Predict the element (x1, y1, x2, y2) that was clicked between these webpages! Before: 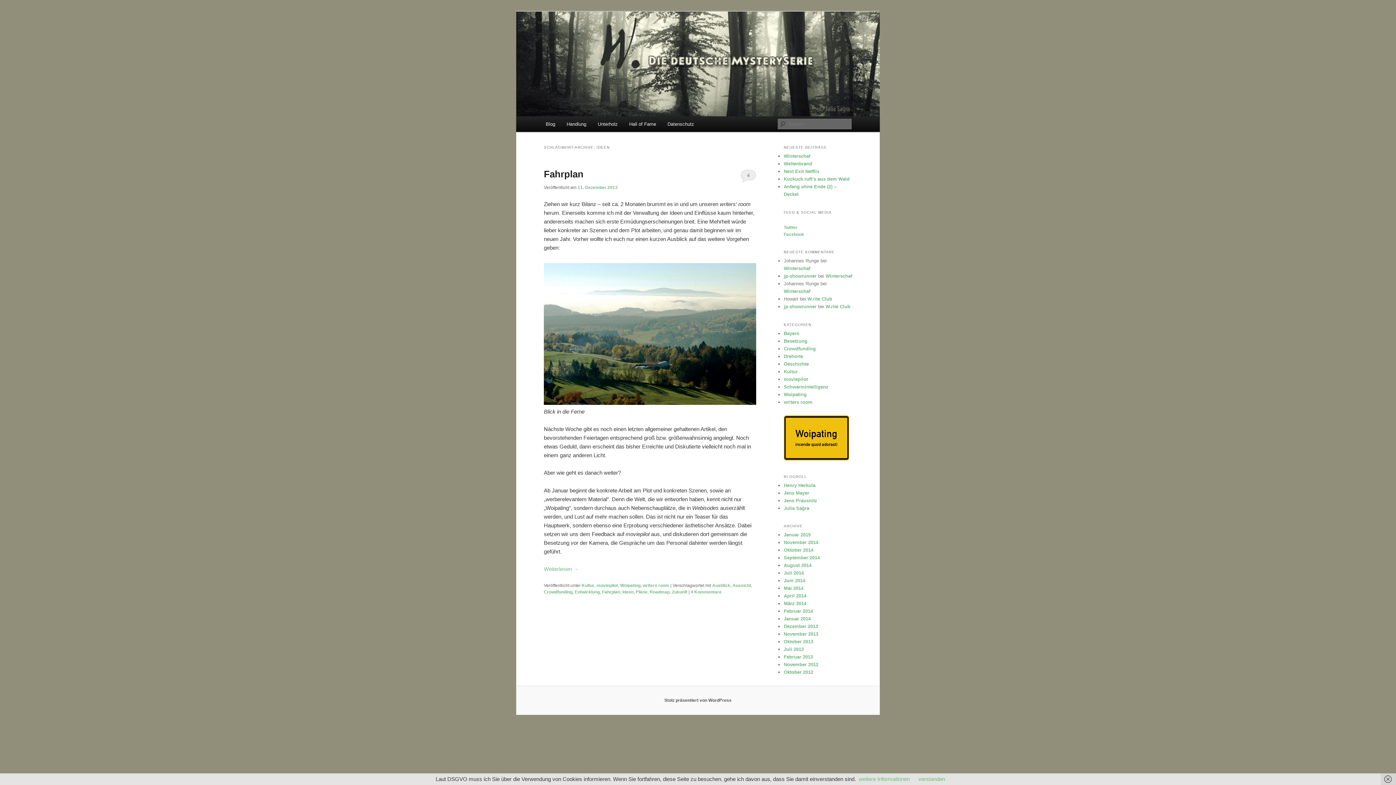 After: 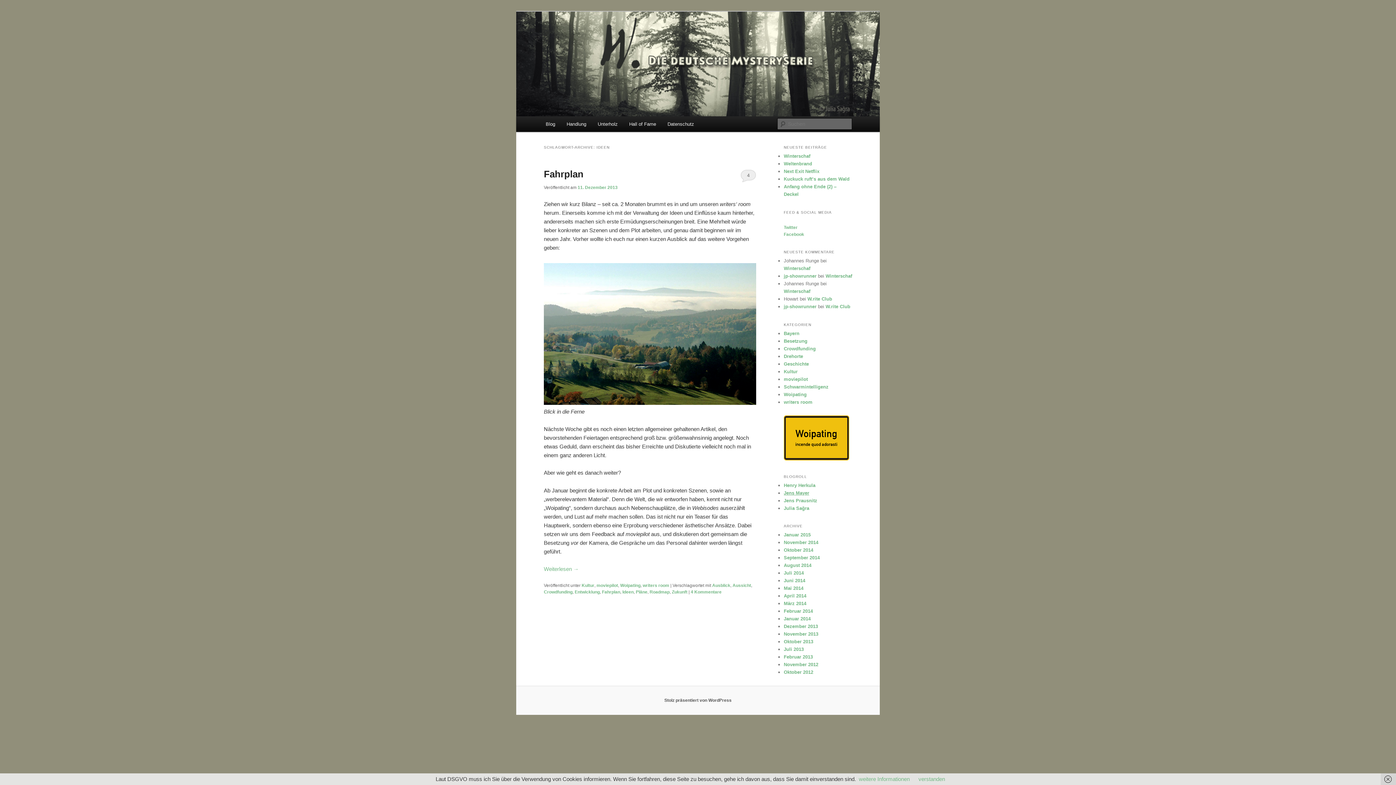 Action: label: Jens Mayer bbox: (784, 490, 809, 496)